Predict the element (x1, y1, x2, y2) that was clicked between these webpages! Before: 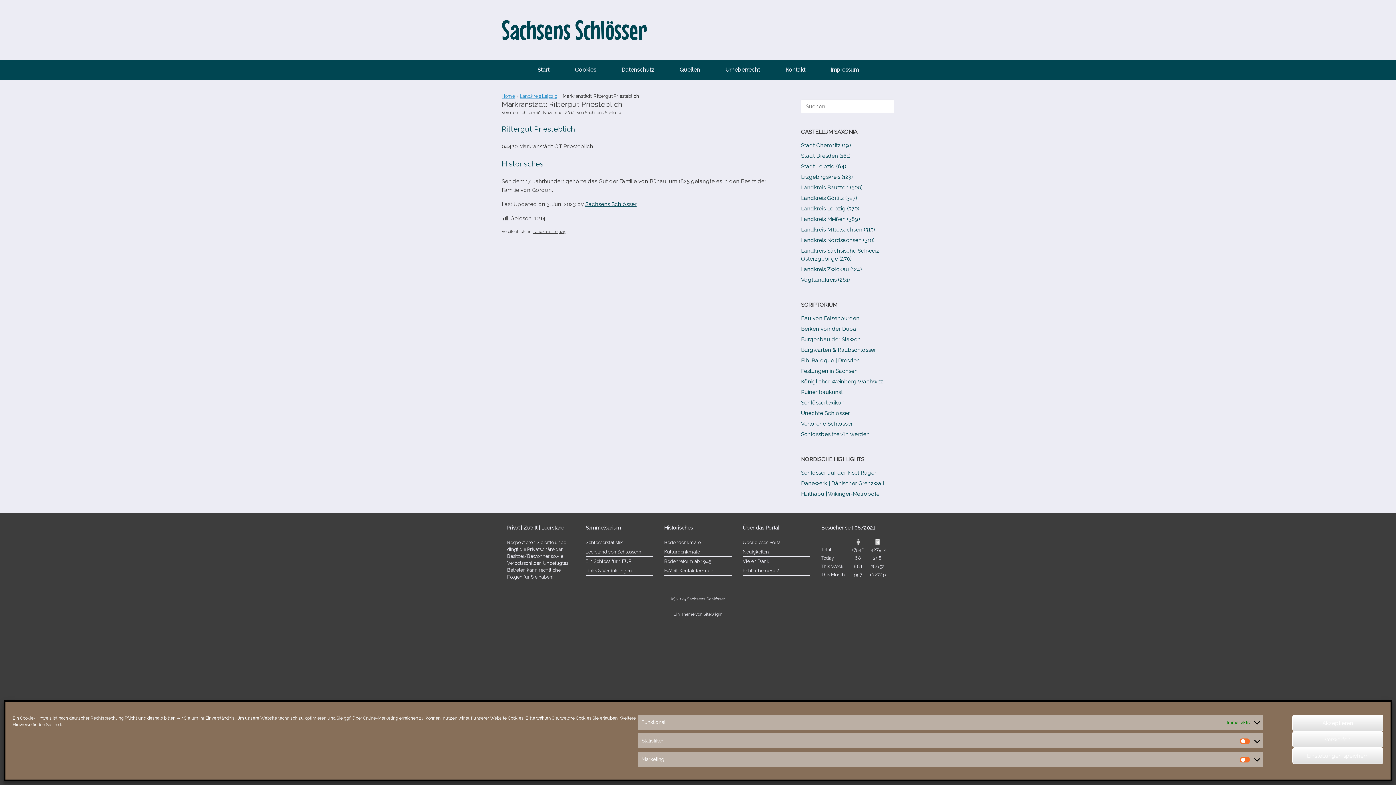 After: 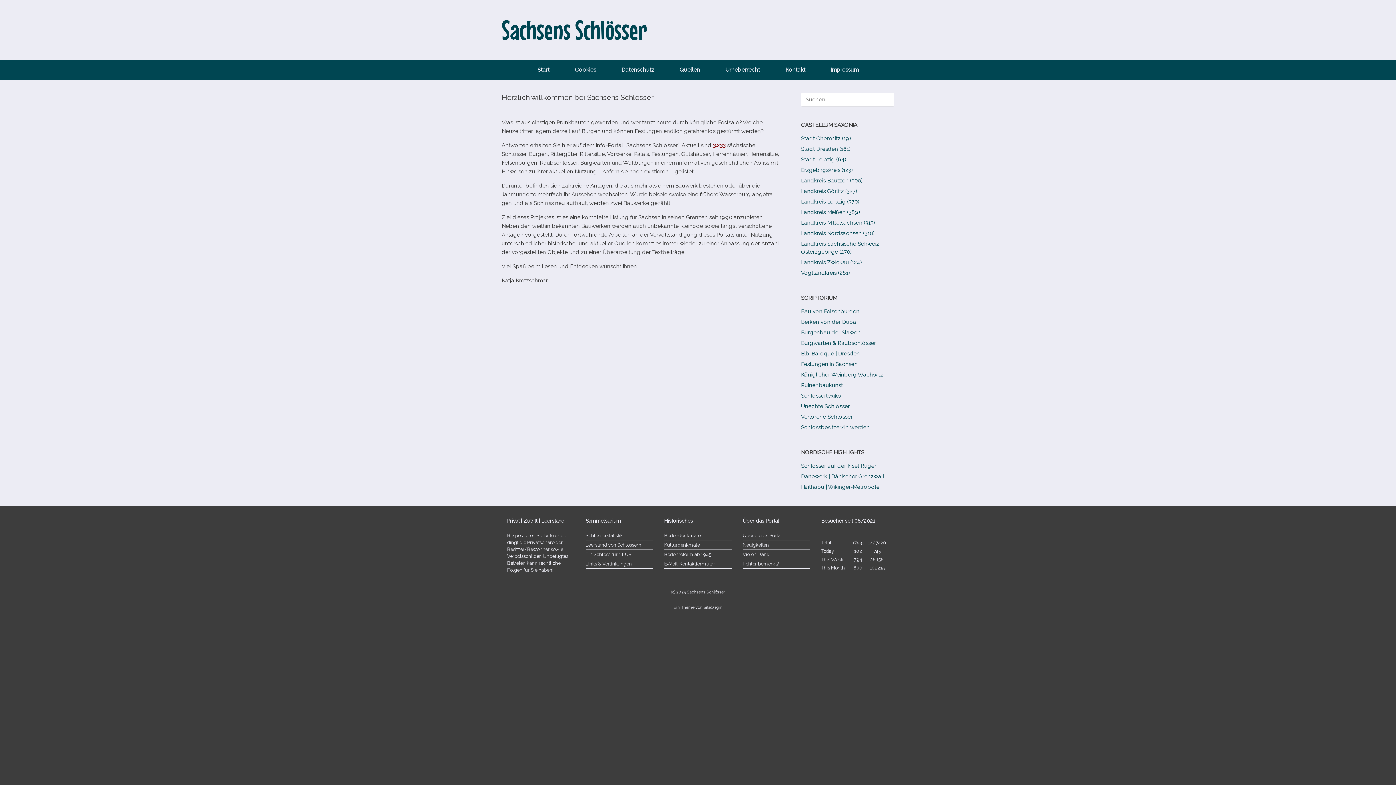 Action: label: Sachsens Schlösser bbox: (501, 16, 647, 43)